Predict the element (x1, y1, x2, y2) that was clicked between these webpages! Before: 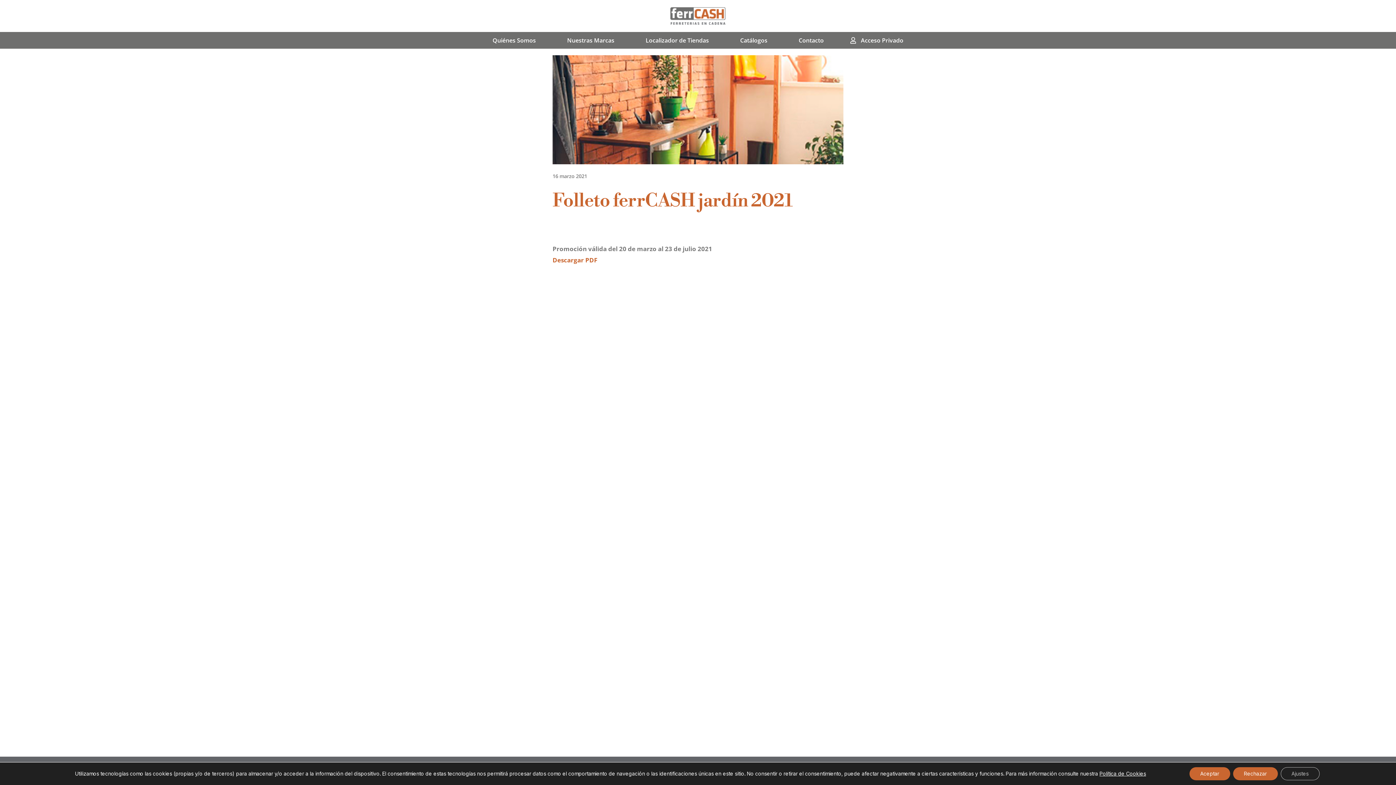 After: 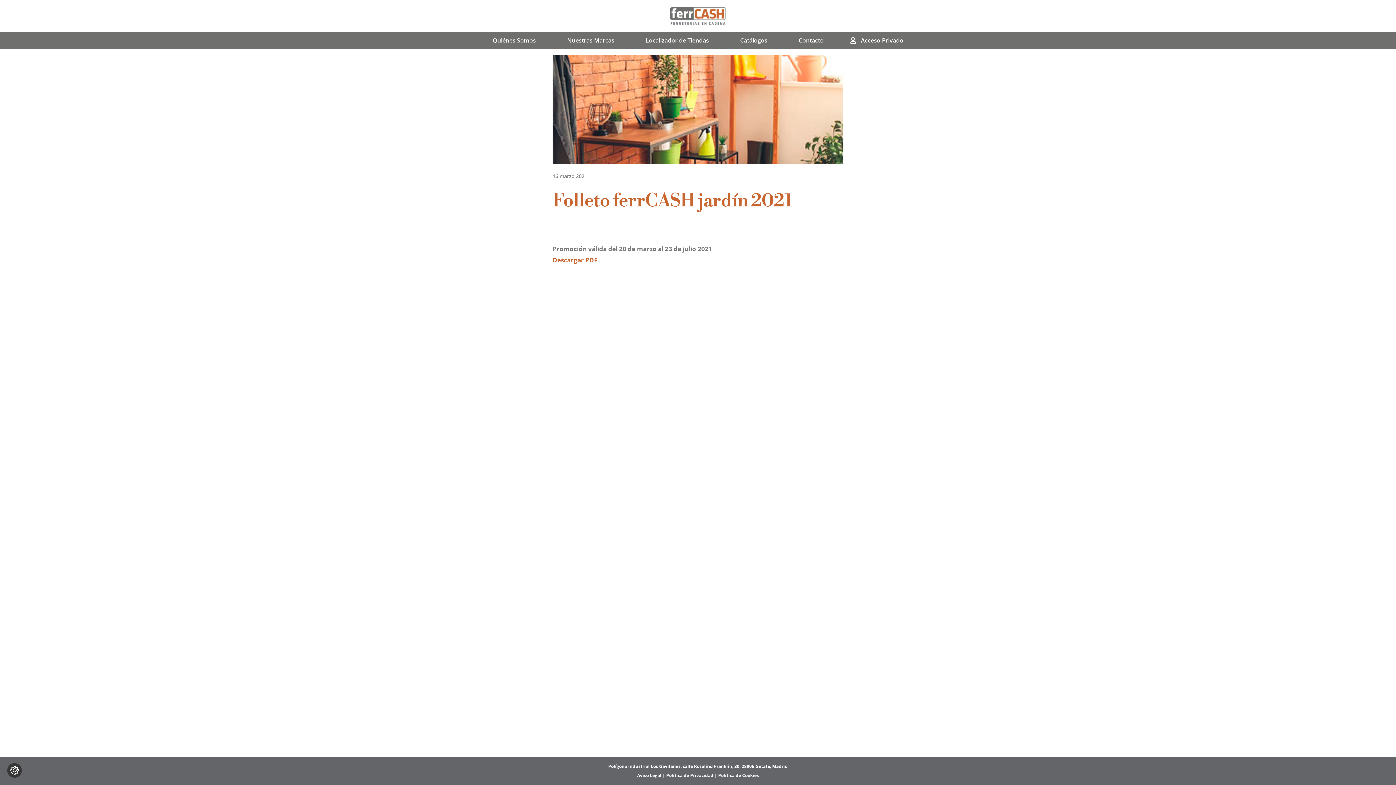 Action: bbox: (1189, 767, 1230, 780) label: Aceptar